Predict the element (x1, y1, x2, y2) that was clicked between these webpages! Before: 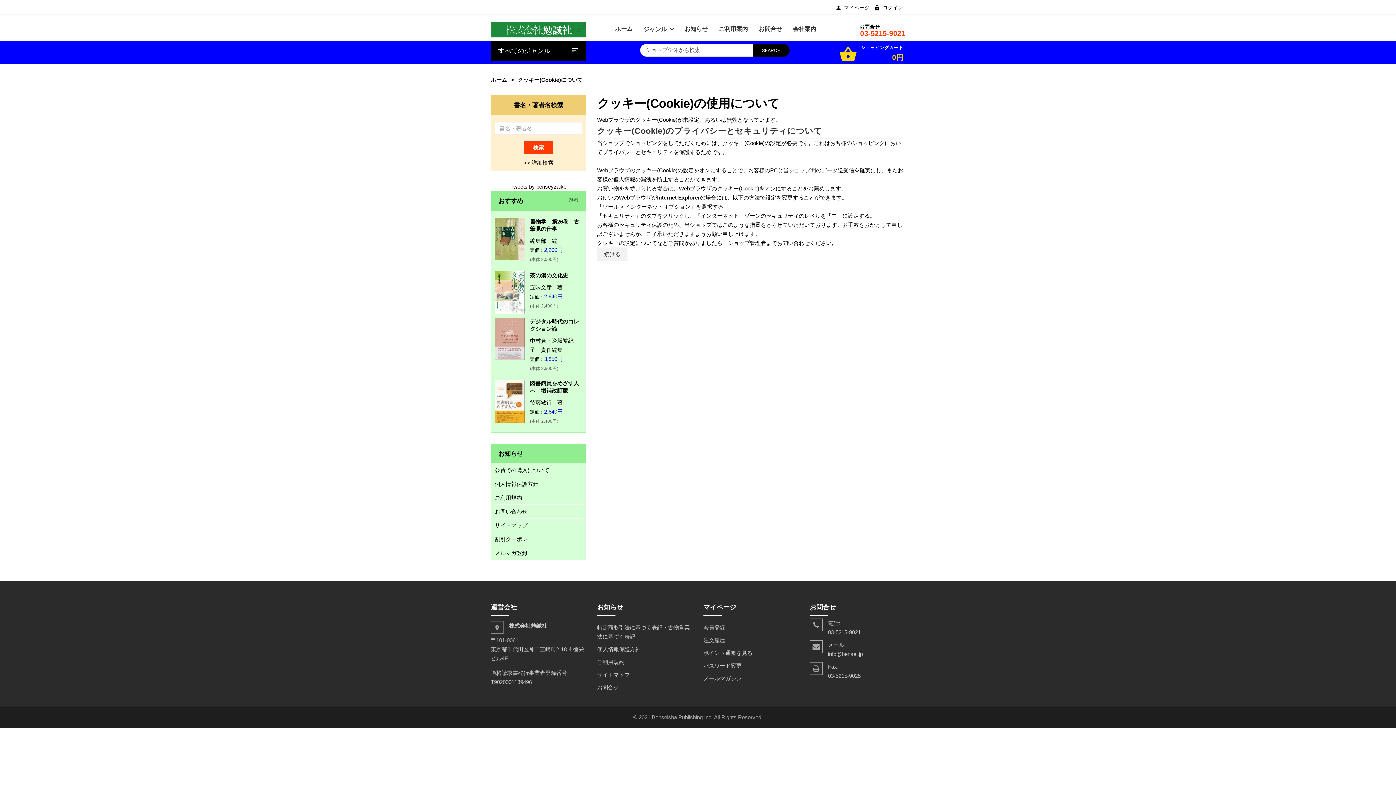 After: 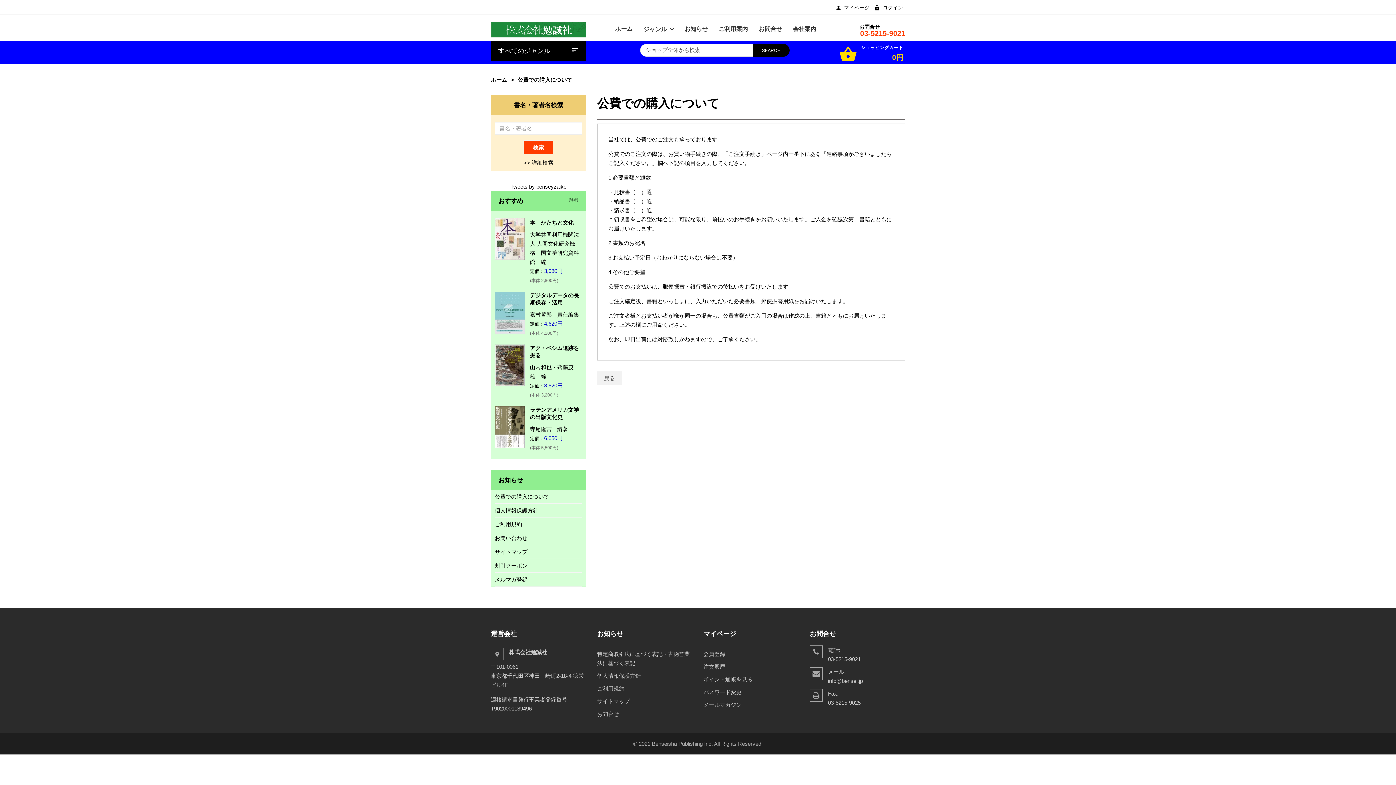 Action: label: 公費での購入について bbox: (494, 467, 549, 473)